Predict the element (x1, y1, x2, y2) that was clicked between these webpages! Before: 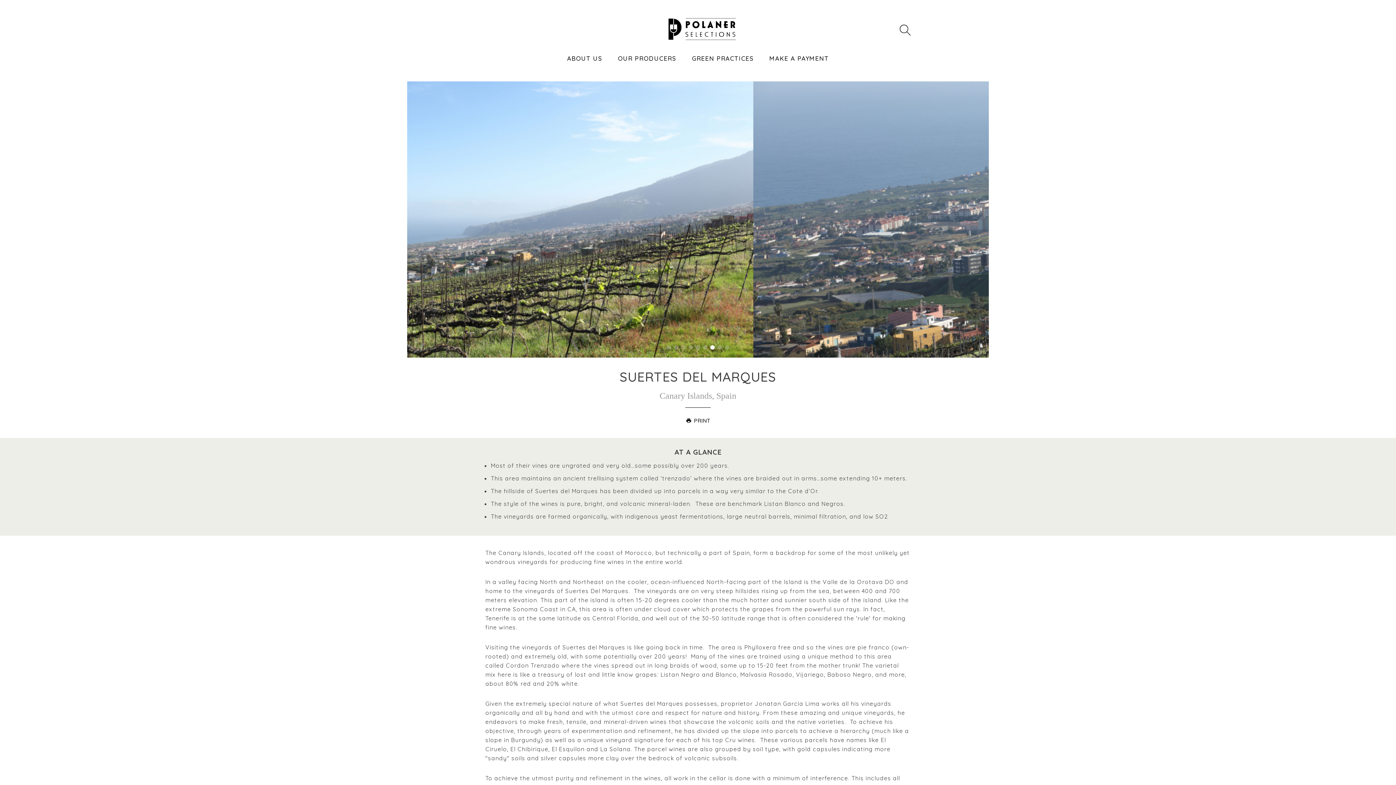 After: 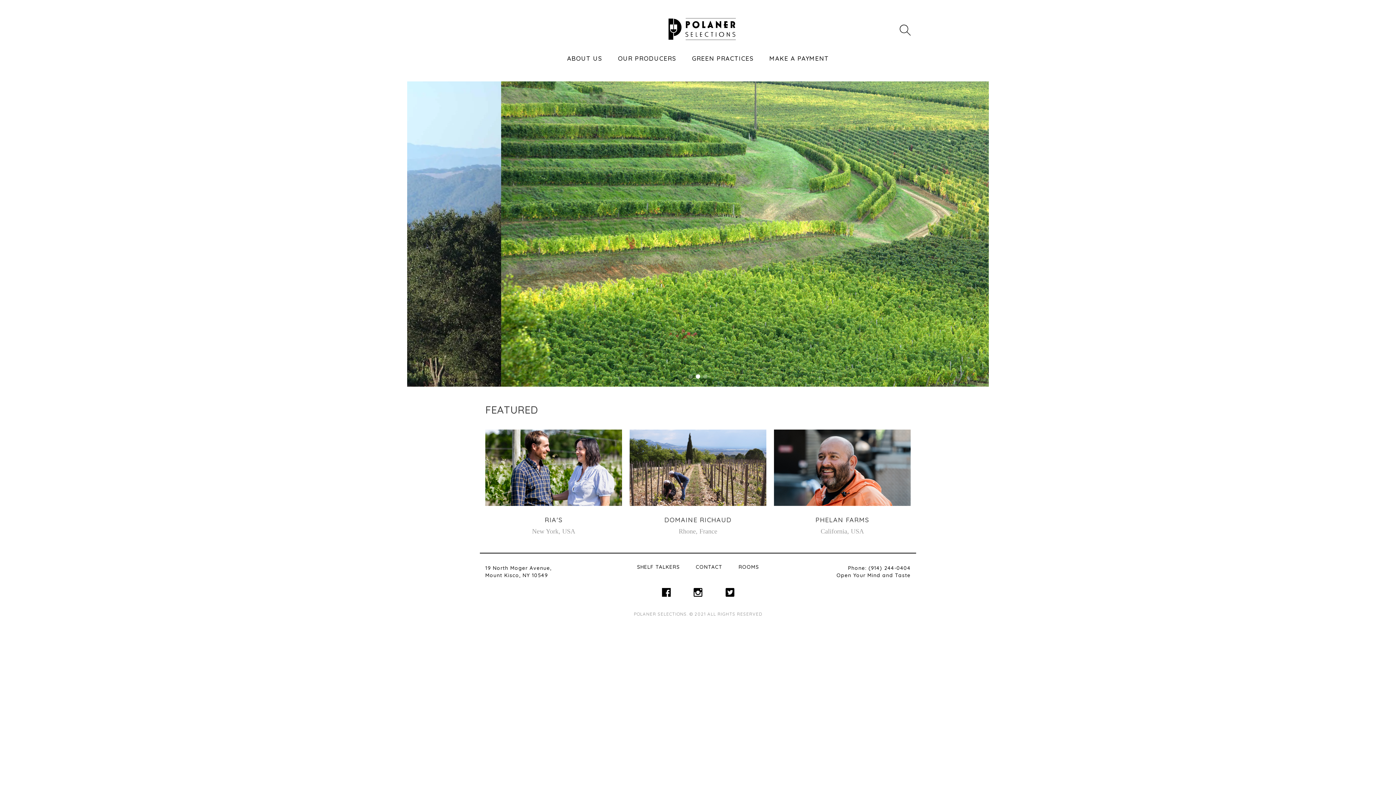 Action: bbox: (668, 18, 735, 42)